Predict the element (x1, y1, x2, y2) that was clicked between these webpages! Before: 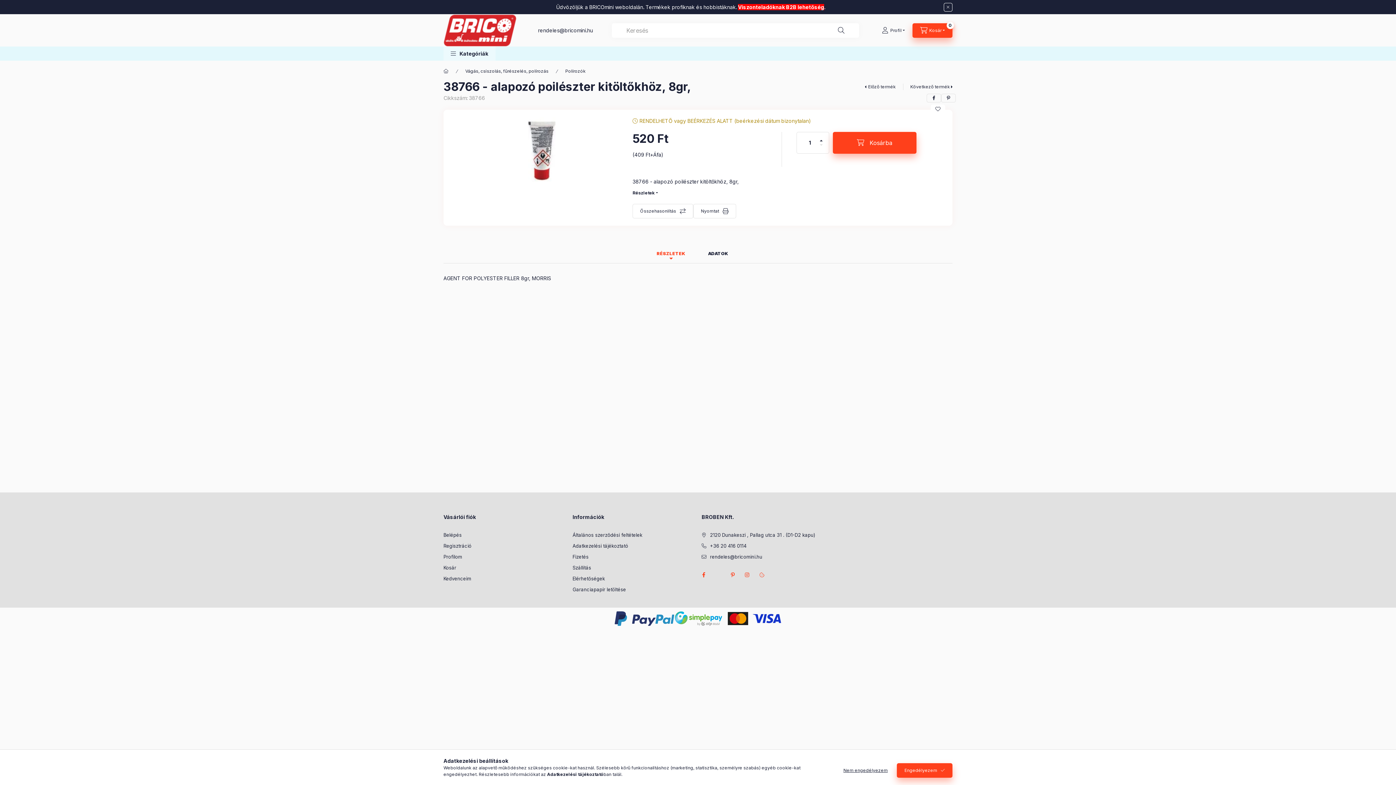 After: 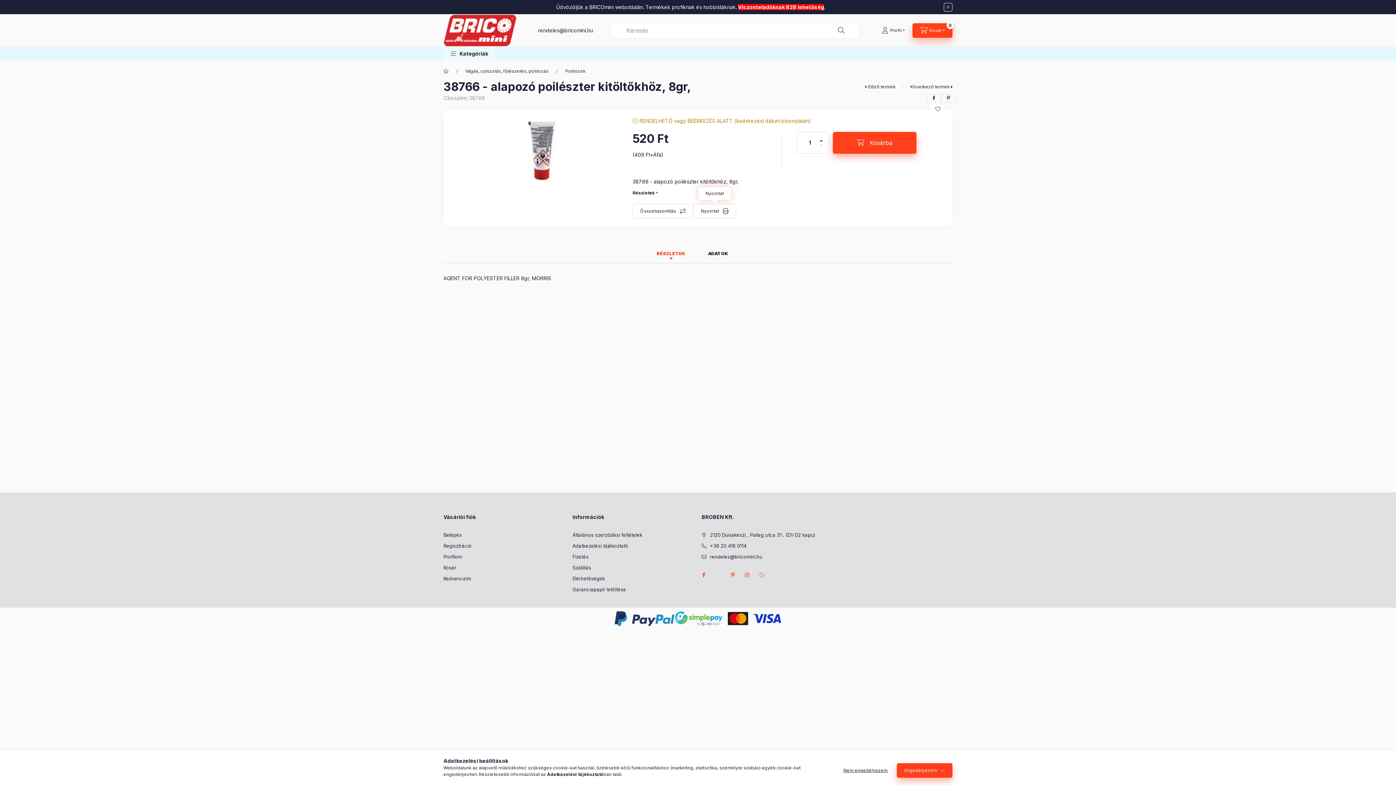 Action: label: Nyomtat bbox: (693, 203, 736, 218)